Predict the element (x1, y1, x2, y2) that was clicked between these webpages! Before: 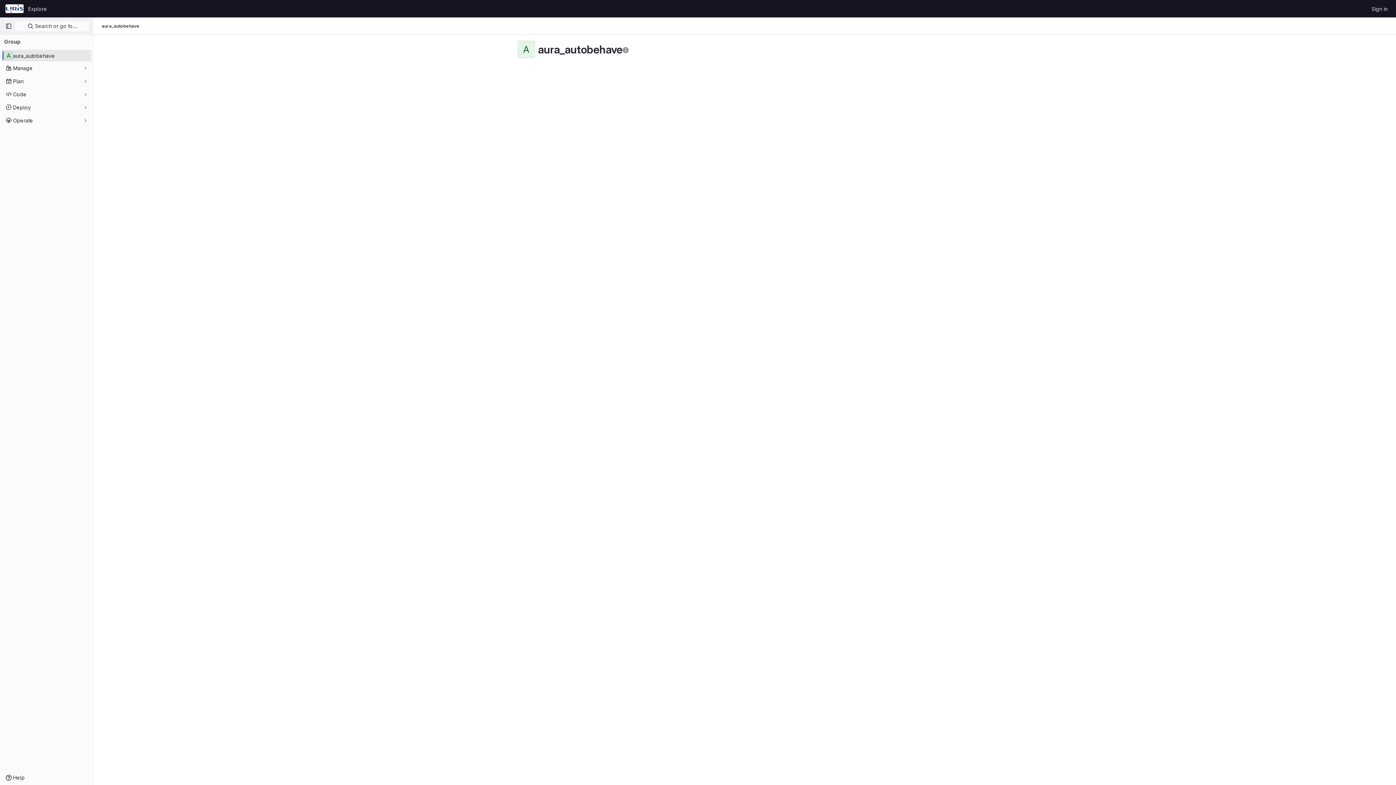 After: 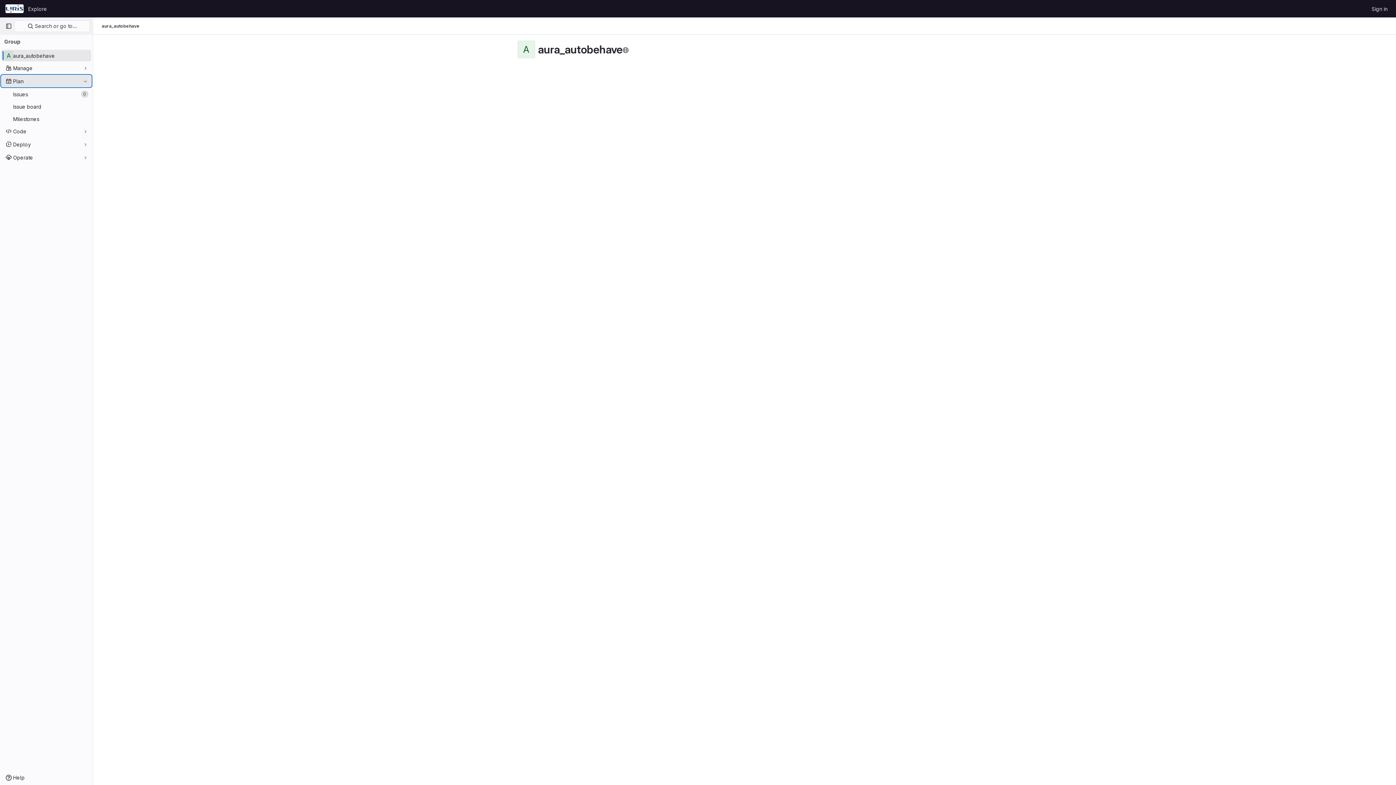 Action: bbox: (1, 75, 91, 86) label: Plan